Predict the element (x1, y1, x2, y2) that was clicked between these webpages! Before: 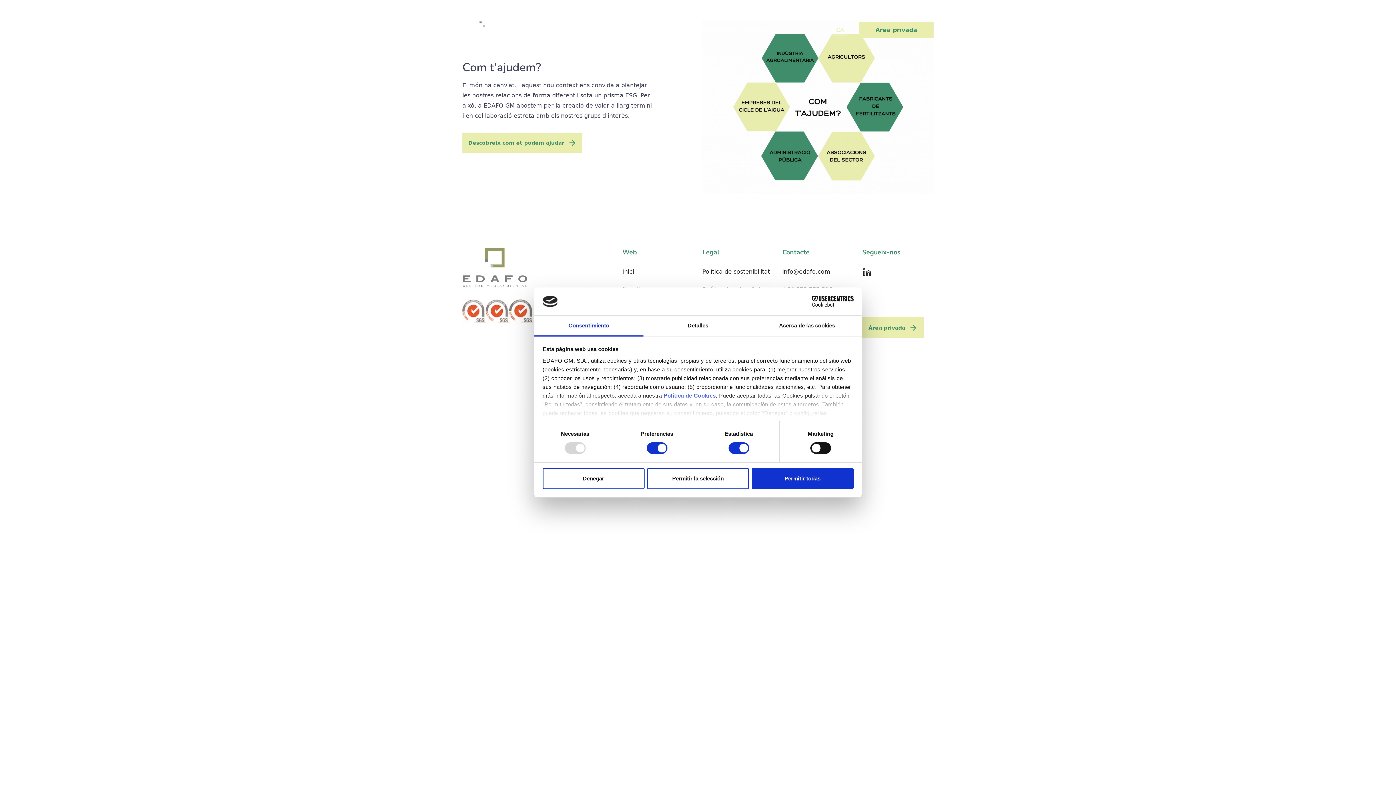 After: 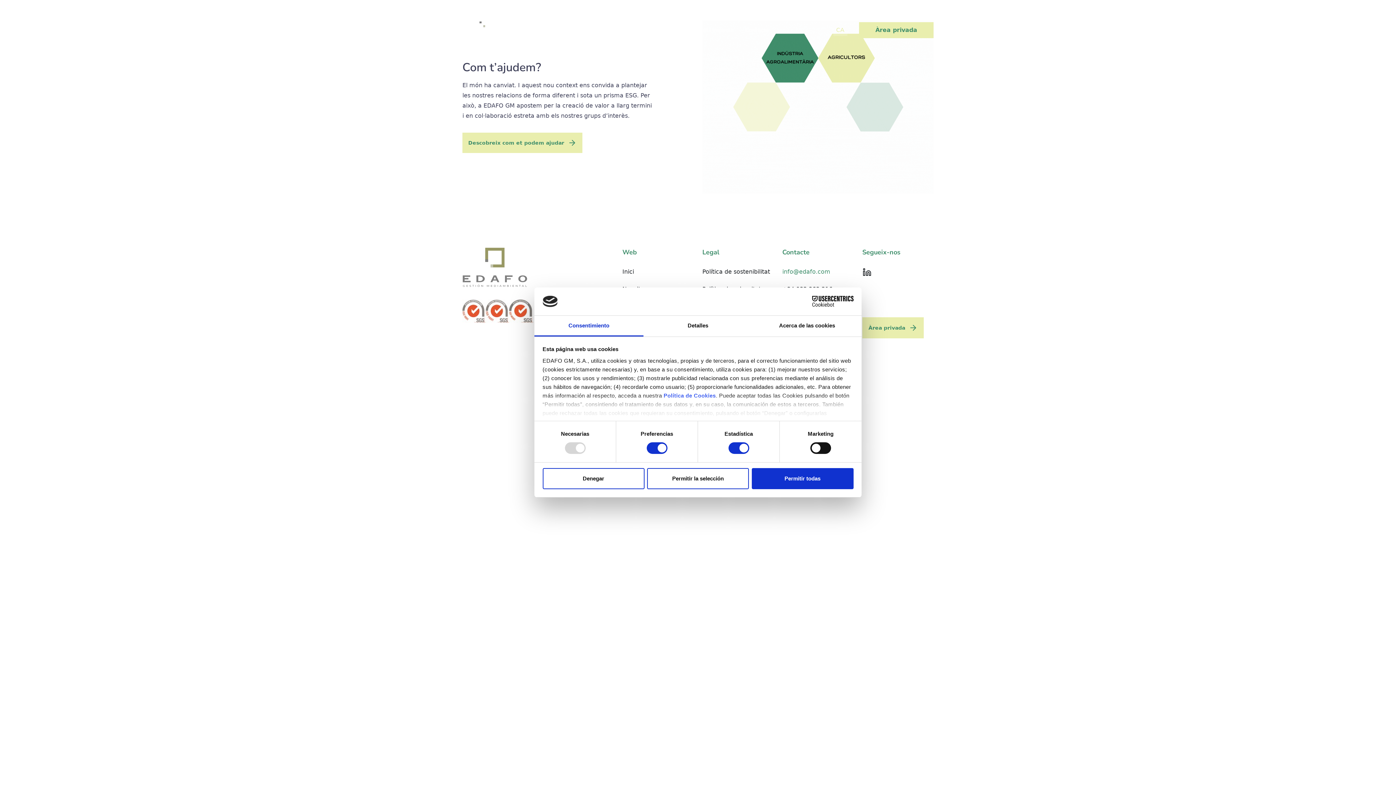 Action: bbox: (782, 268, 830, 275) label: info@edafo.com